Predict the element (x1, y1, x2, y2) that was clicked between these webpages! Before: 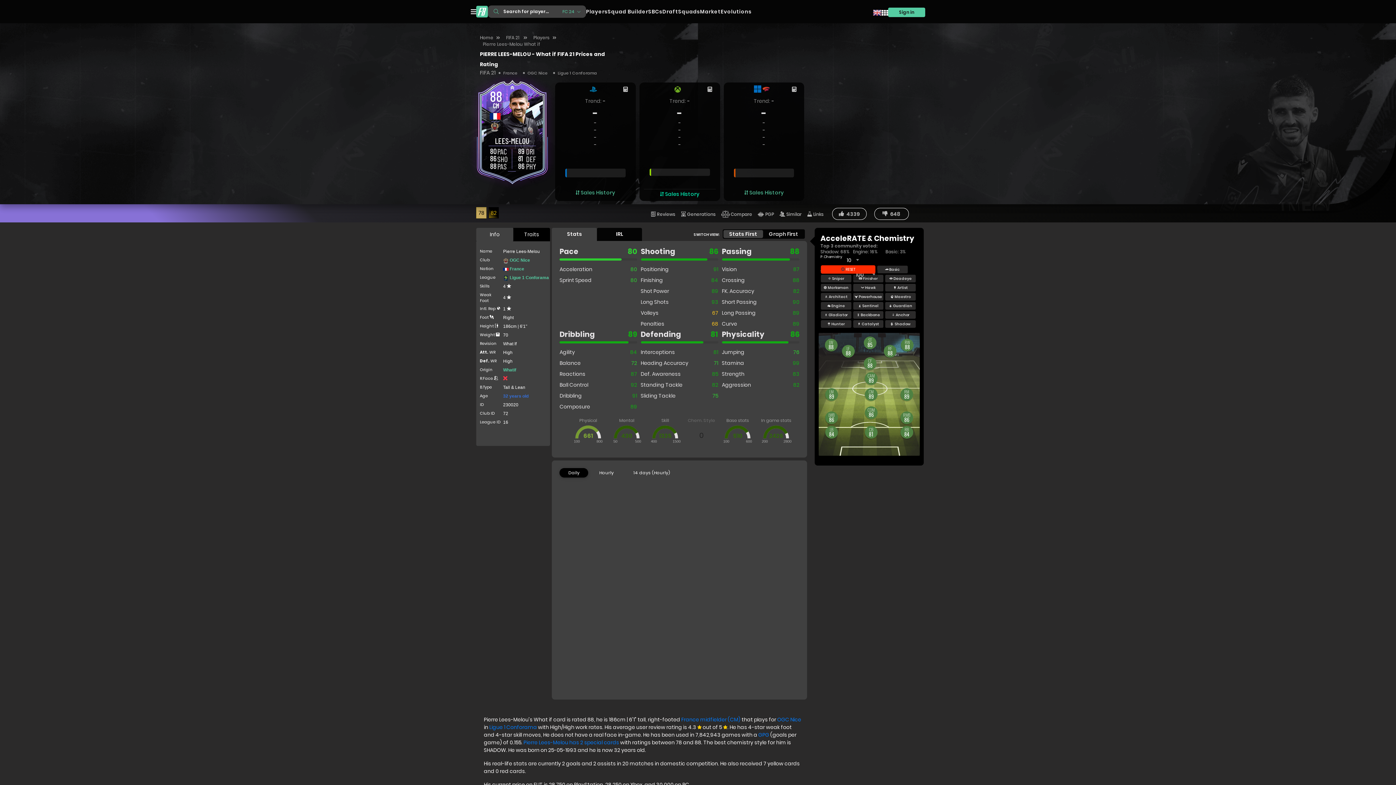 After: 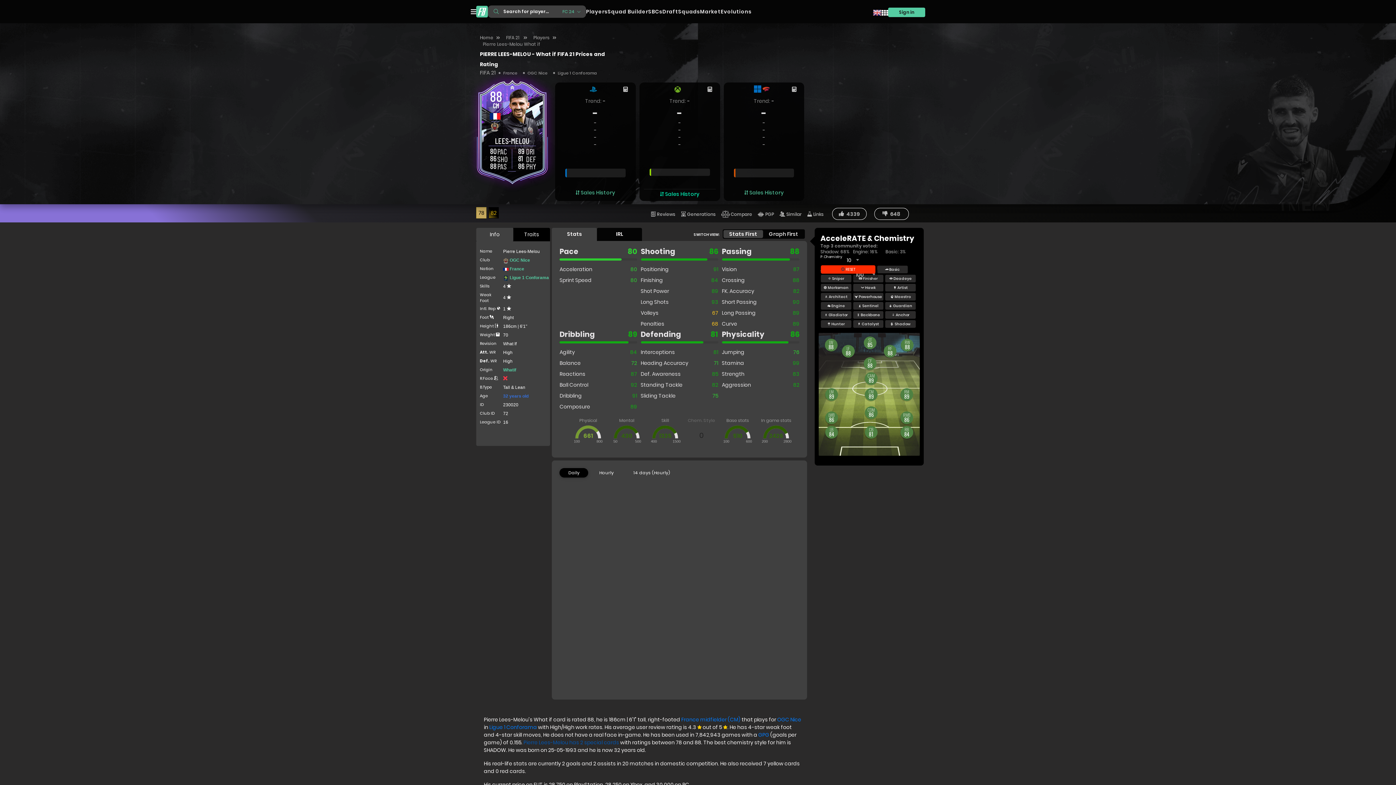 Action: label: Pierre Lees-Melou has 2 special cards  bbox: (523, 739, 620, 746)